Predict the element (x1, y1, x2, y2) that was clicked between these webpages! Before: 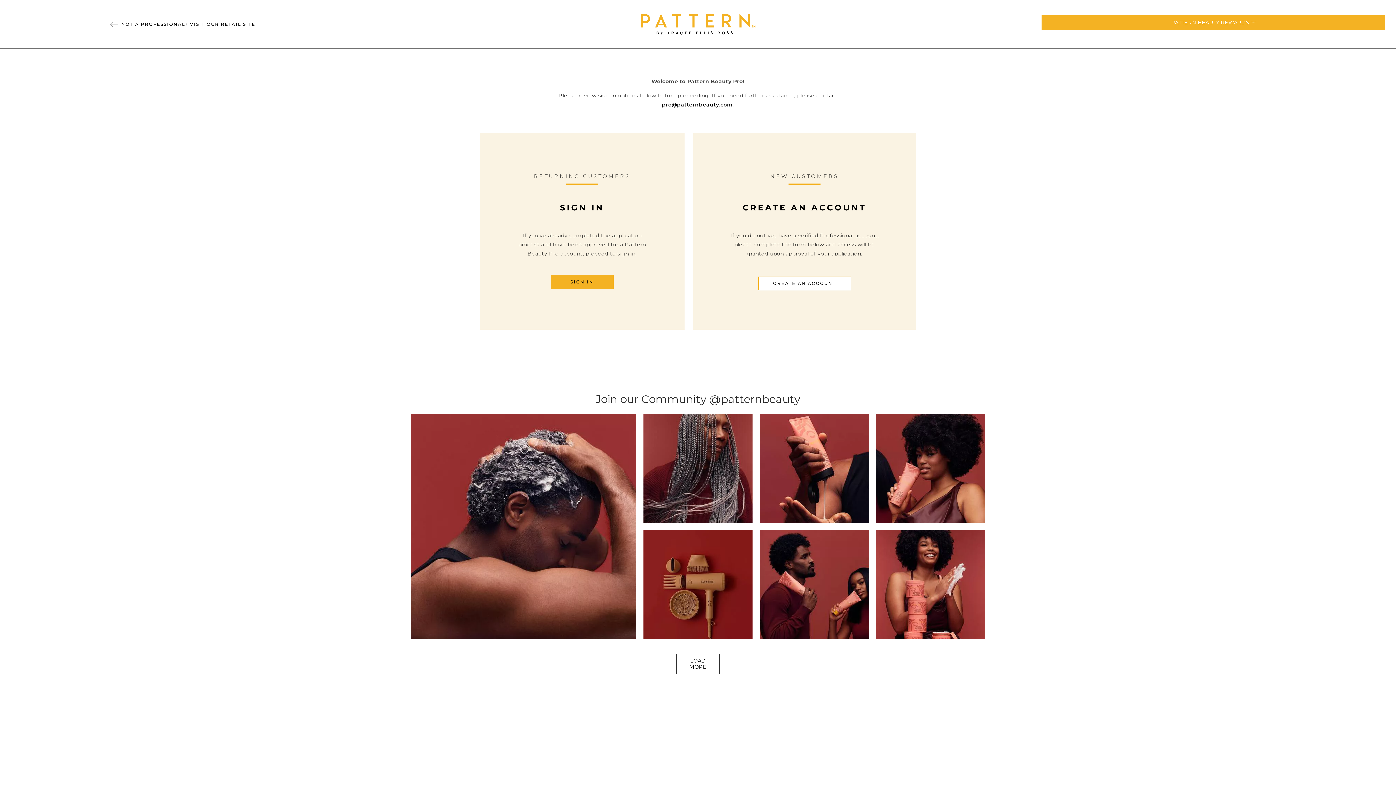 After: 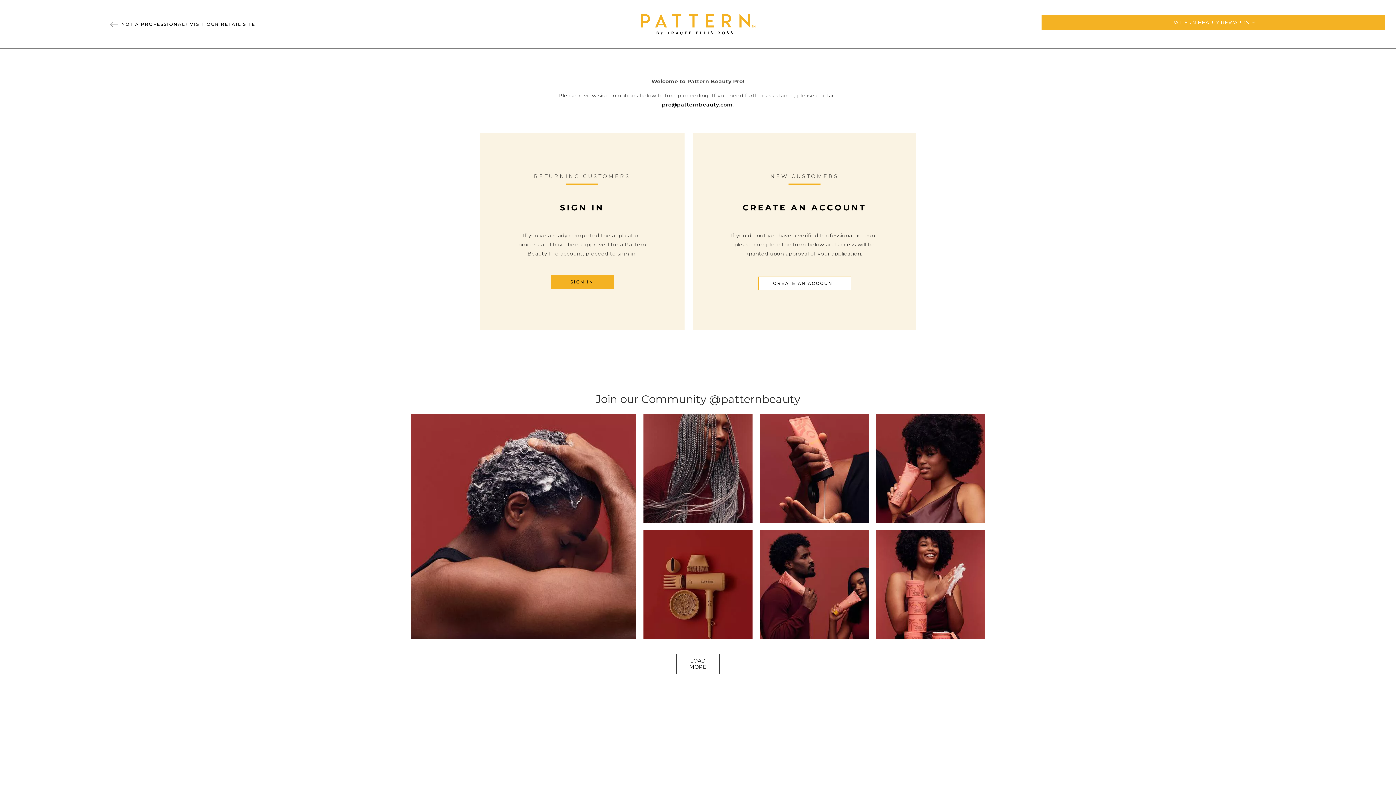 Action: label: pro@patternbeauty.com bbox: (662, 101, 732, 108)